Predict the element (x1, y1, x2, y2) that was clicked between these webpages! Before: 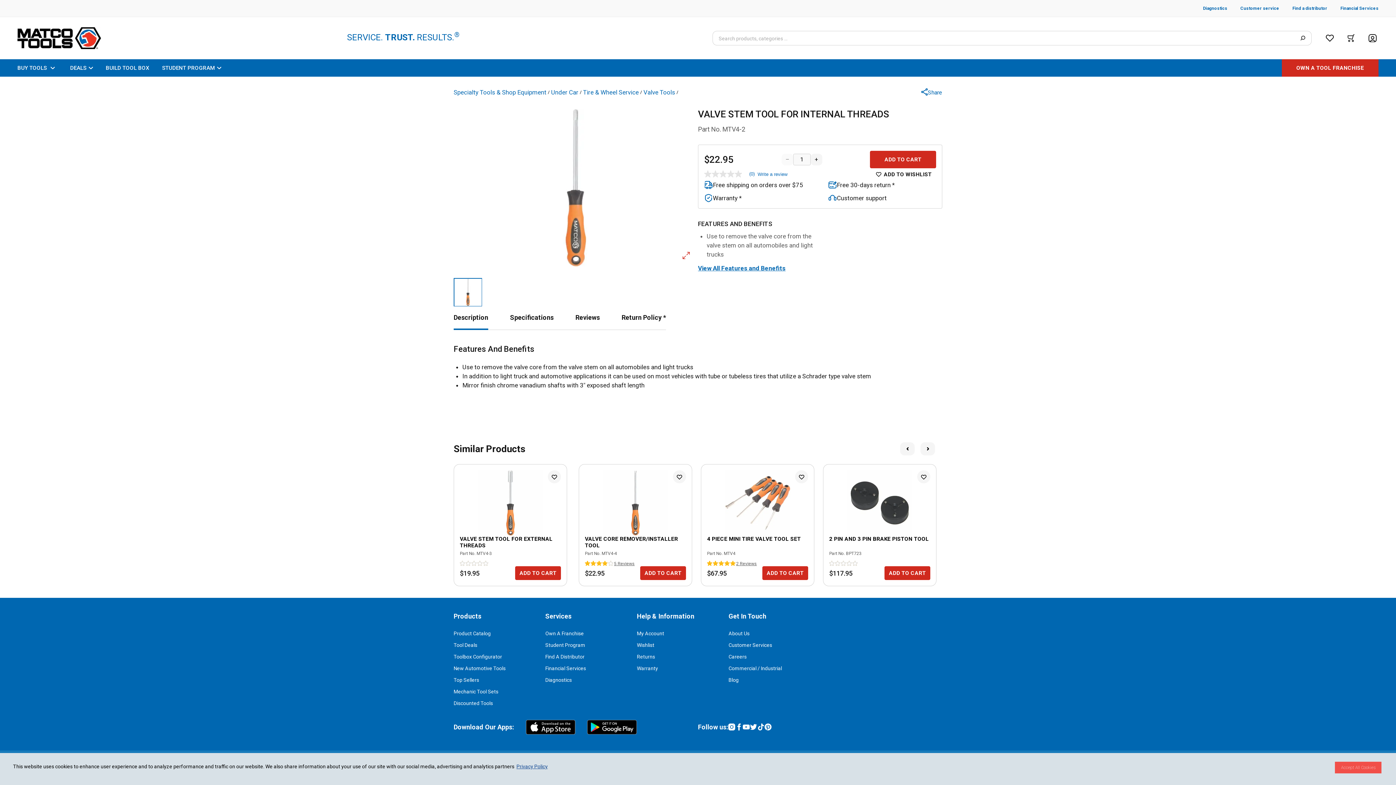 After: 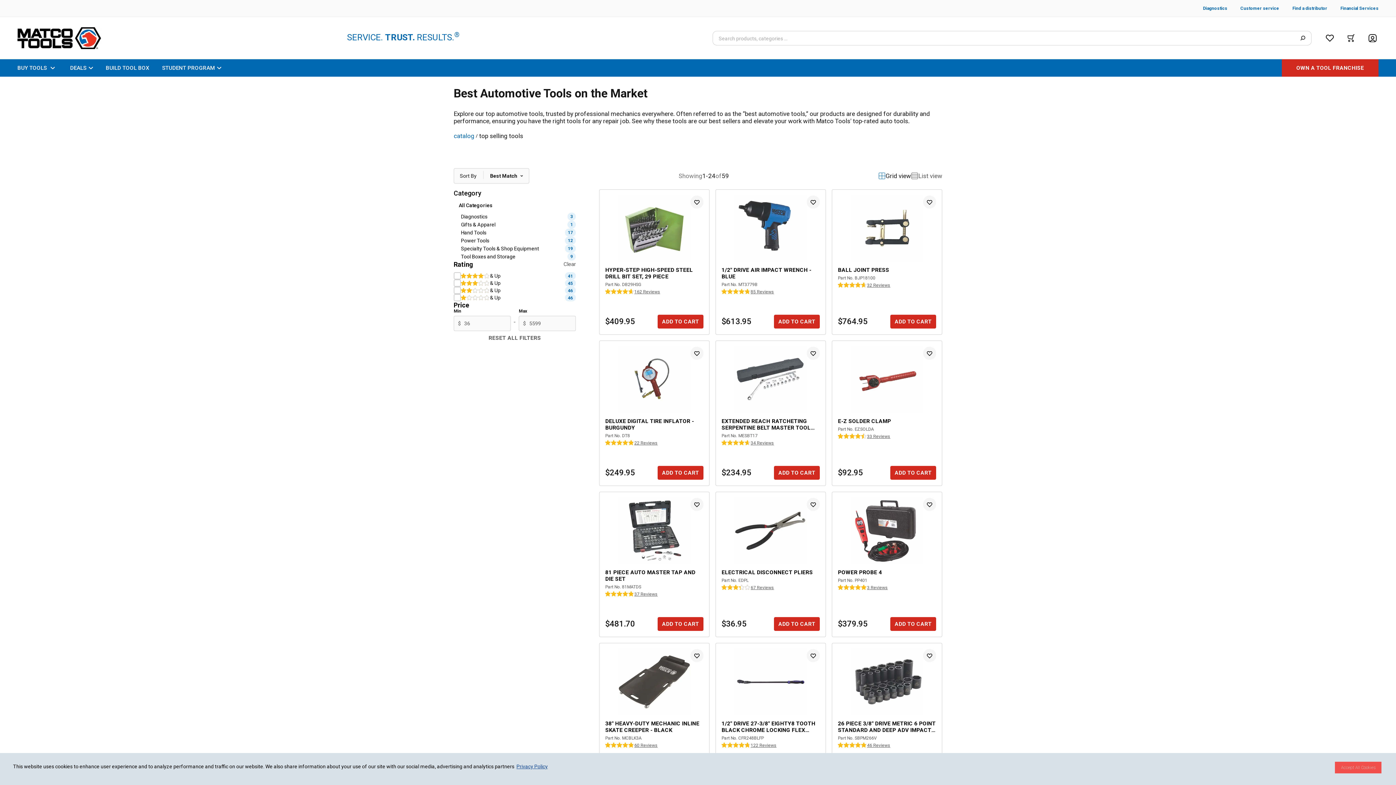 Action: bbox: (453, 677, 479, 683) label: Top Sellers